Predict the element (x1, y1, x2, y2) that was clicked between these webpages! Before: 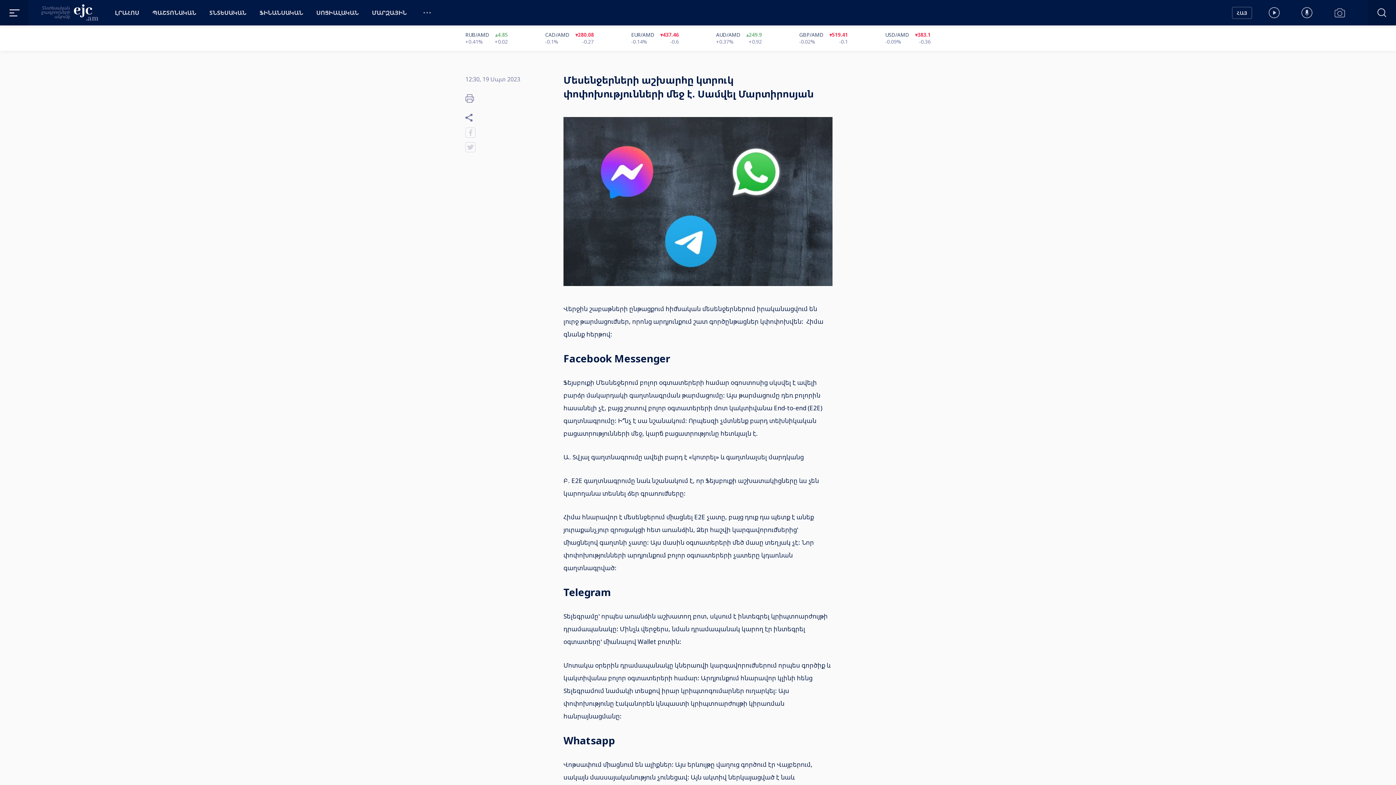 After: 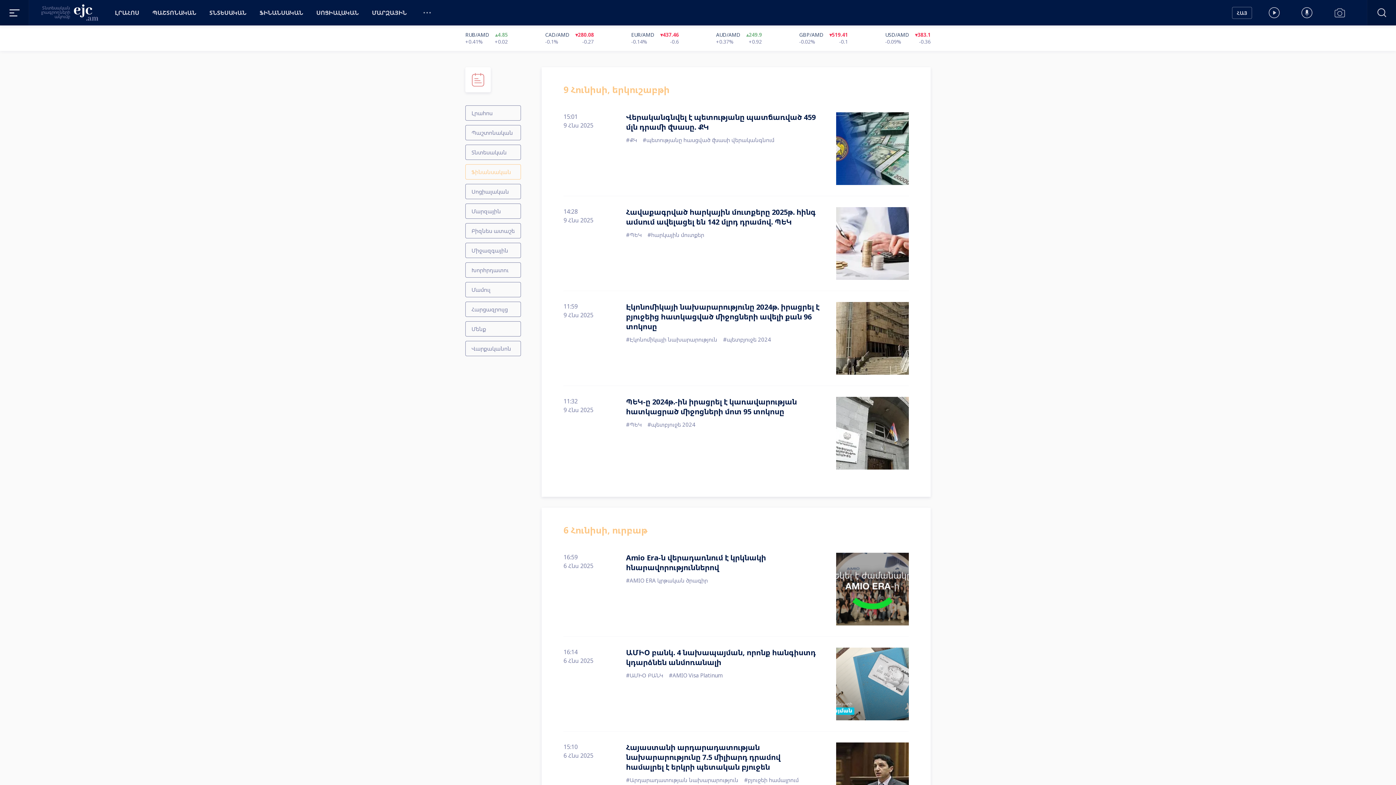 Action: label: ՖԻՆԱՆՍԱԿԱՆ bbox: (255, 0, 307, 25)